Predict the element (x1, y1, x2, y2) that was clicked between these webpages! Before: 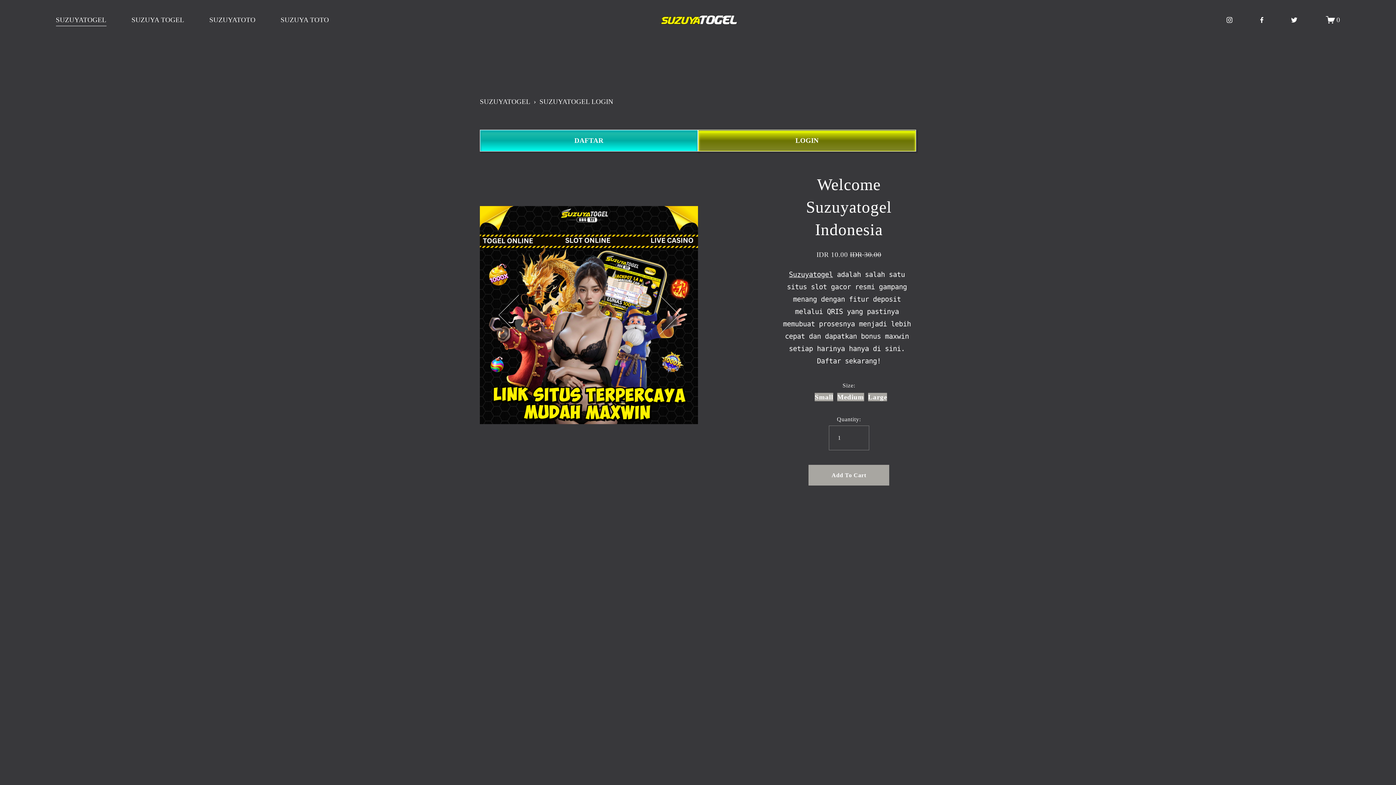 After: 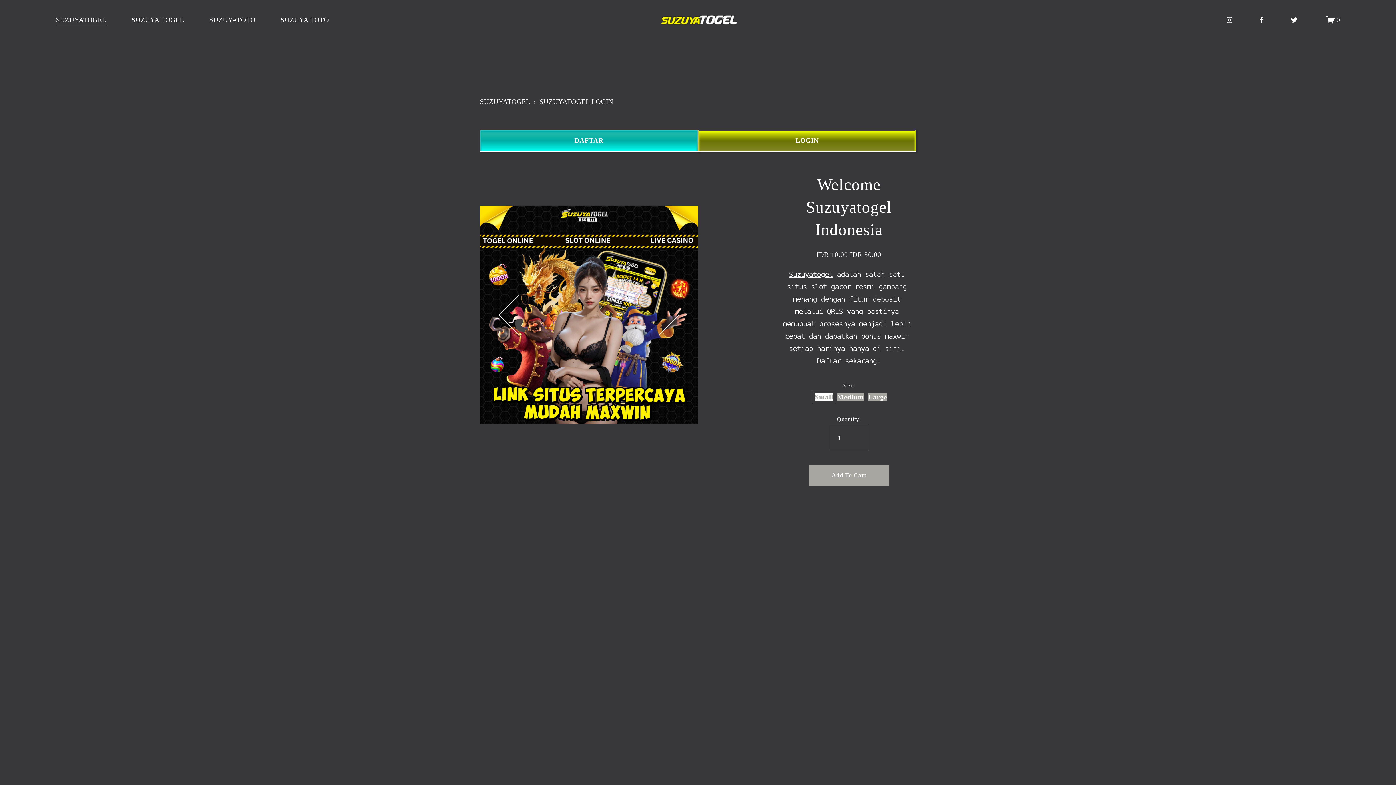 Action: bbox: (814, 392, 833, 401) label: Small